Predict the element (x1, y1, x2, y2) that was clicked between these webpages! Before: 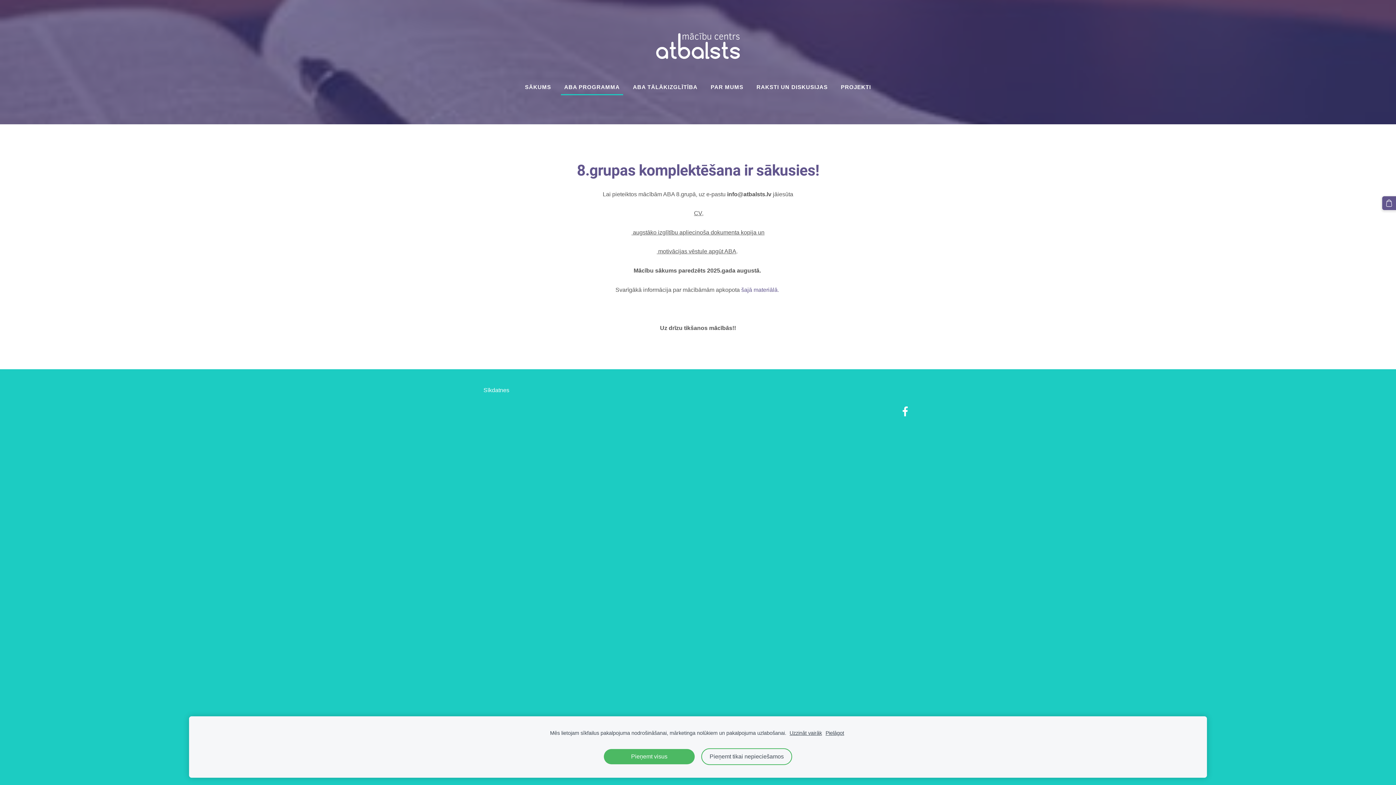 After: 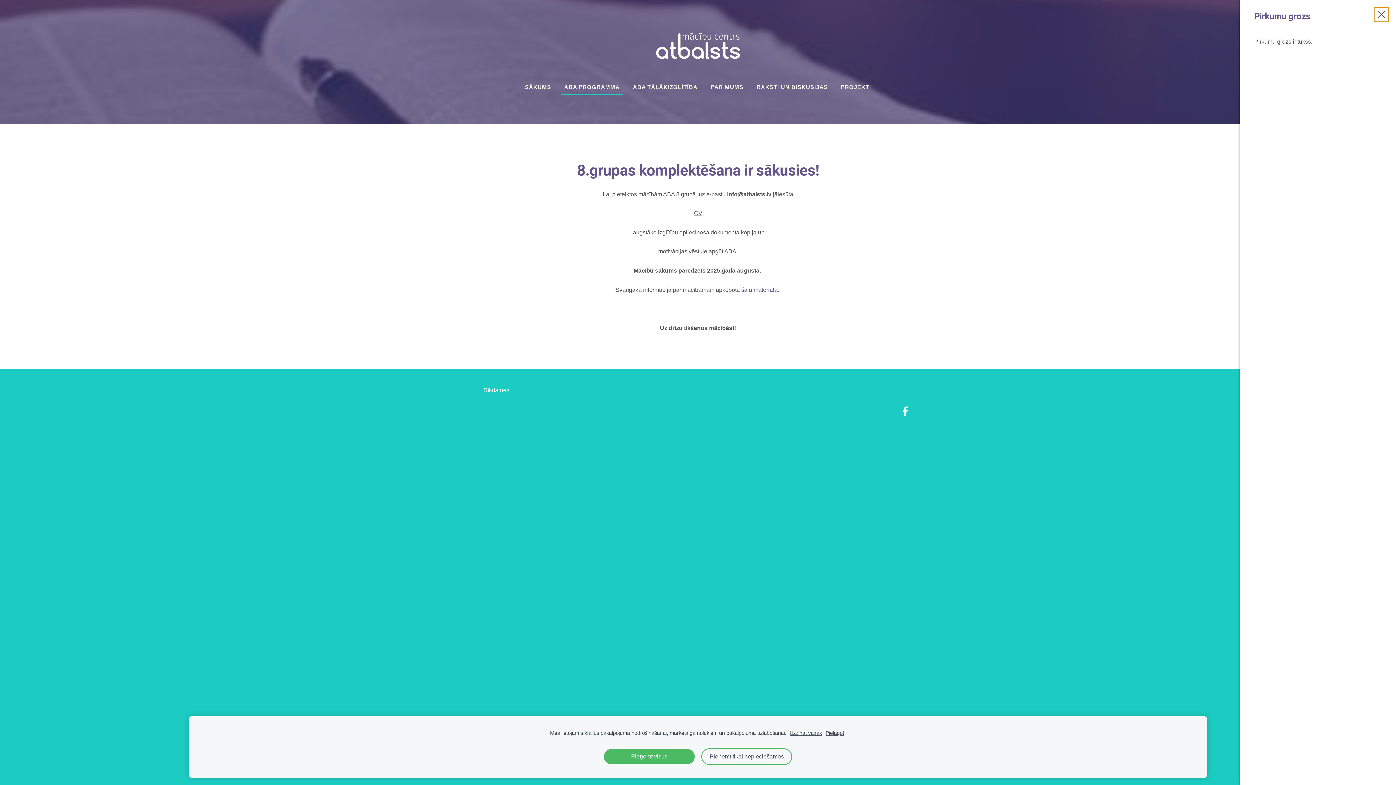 Action: label: Pirkumu grozs bbox: (1382, 196, 1396, 210)